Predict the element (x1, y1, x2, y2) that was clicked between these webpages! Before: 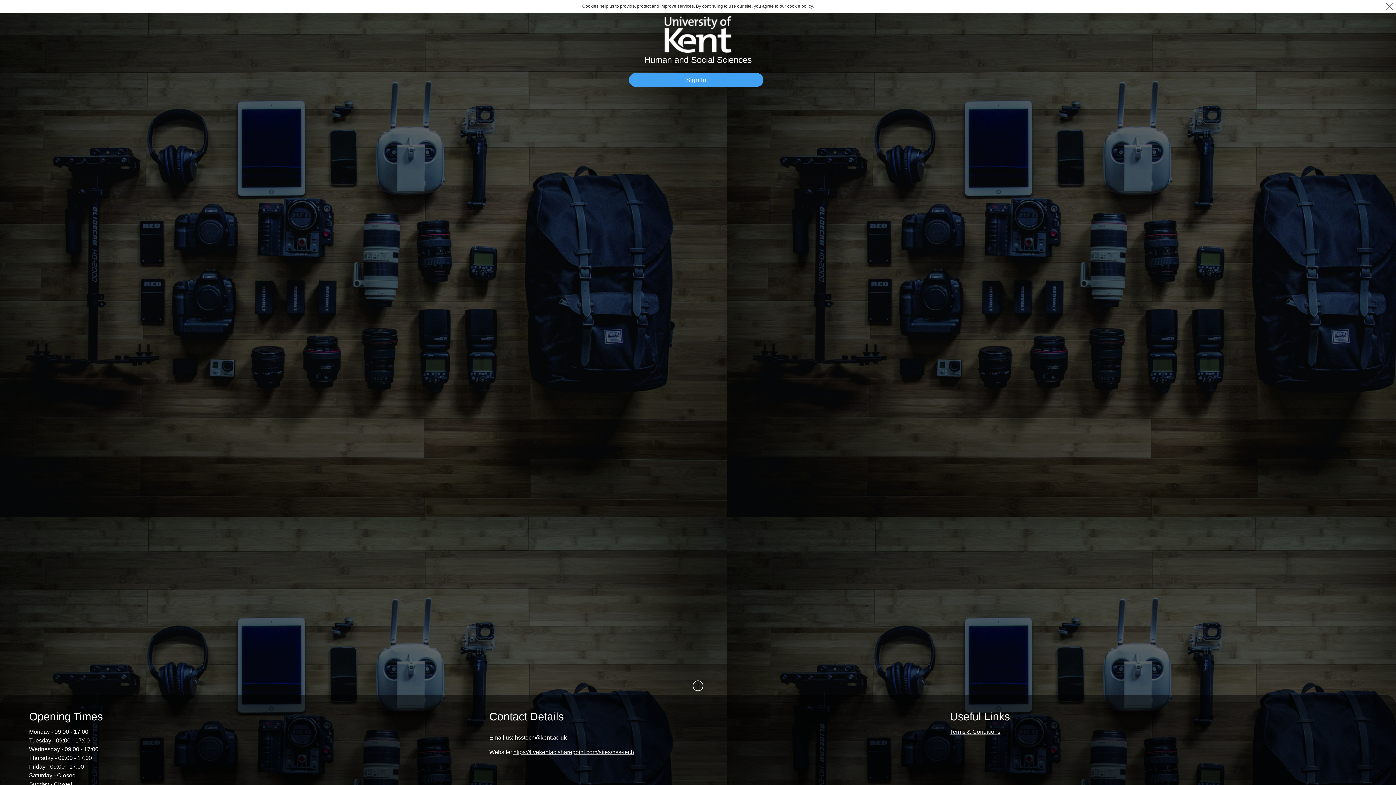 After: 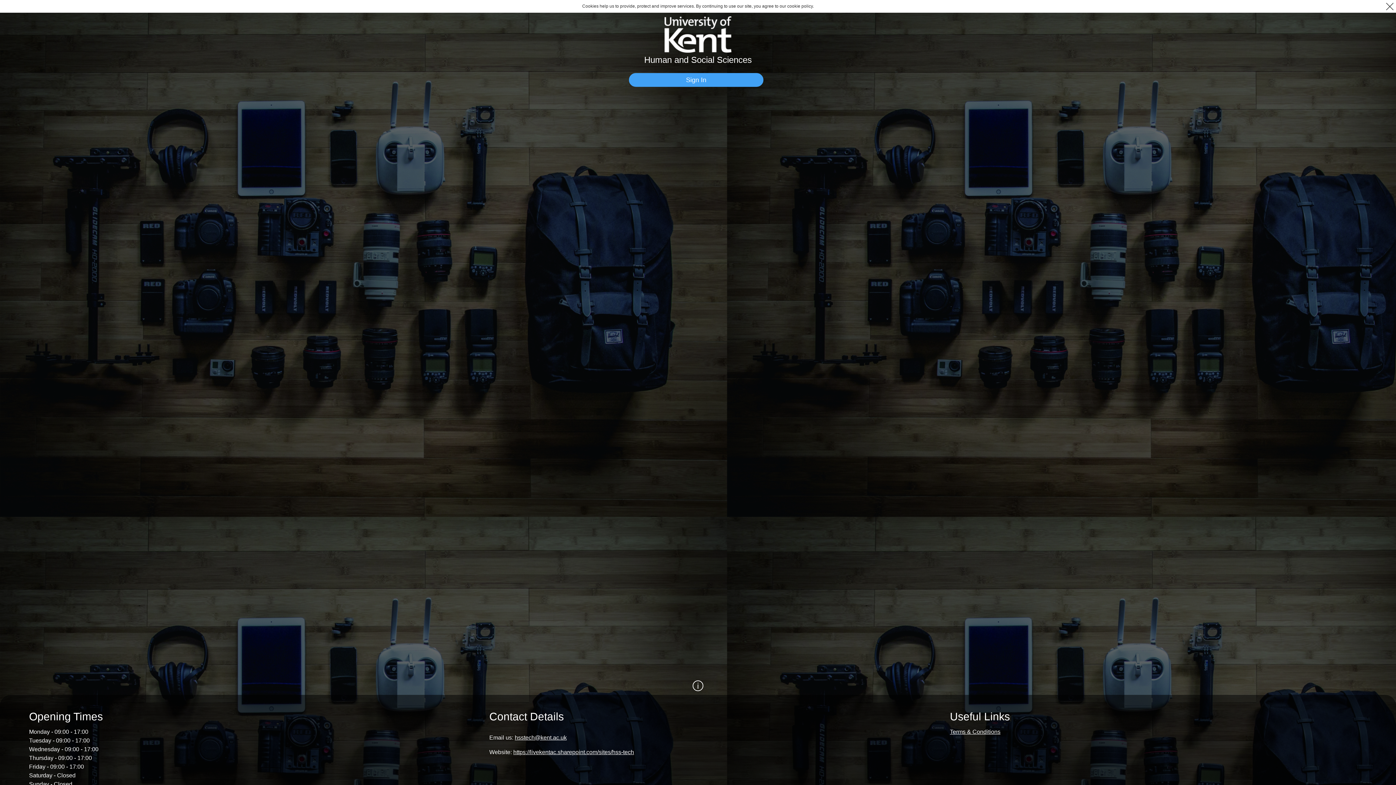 Action: bbox: (950, 729, 1000, 735) label: Terms & Conditions